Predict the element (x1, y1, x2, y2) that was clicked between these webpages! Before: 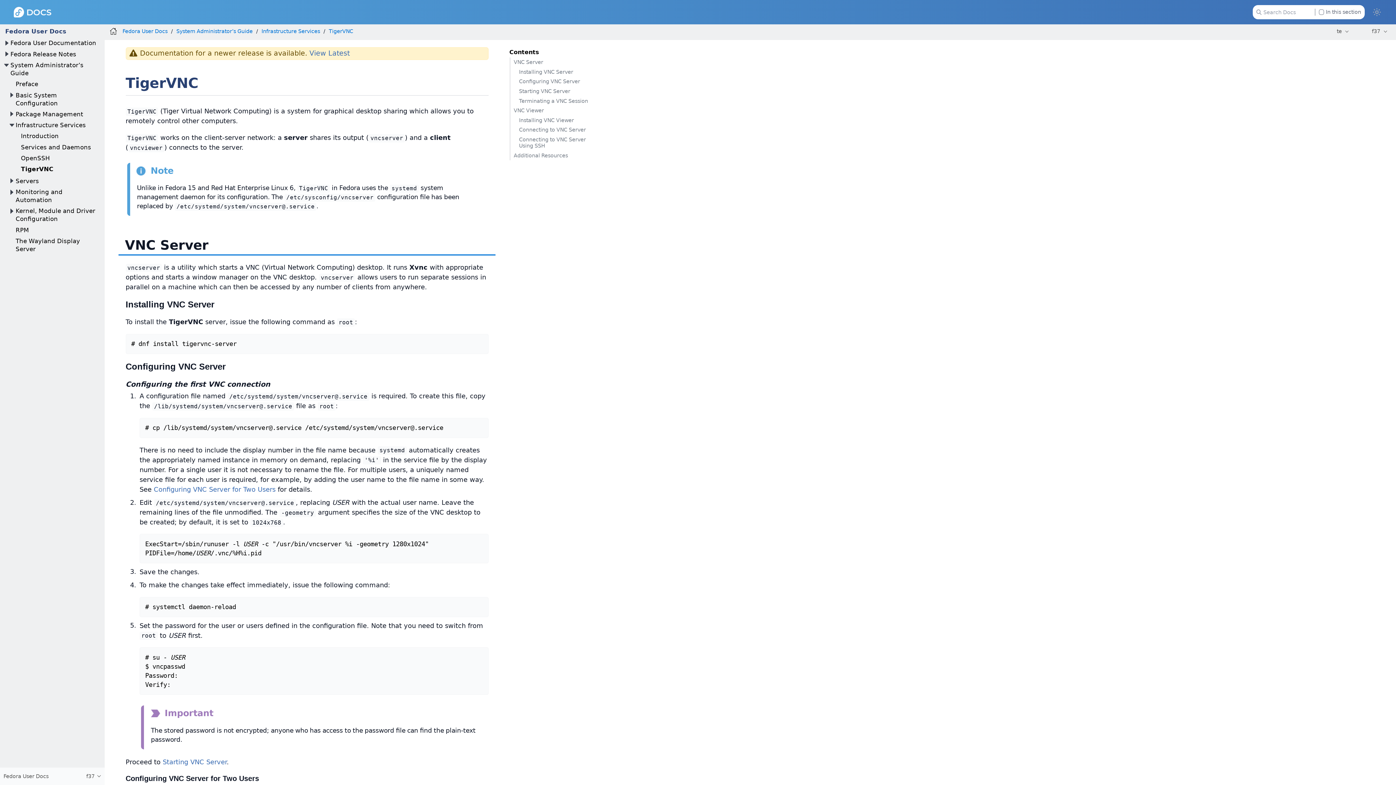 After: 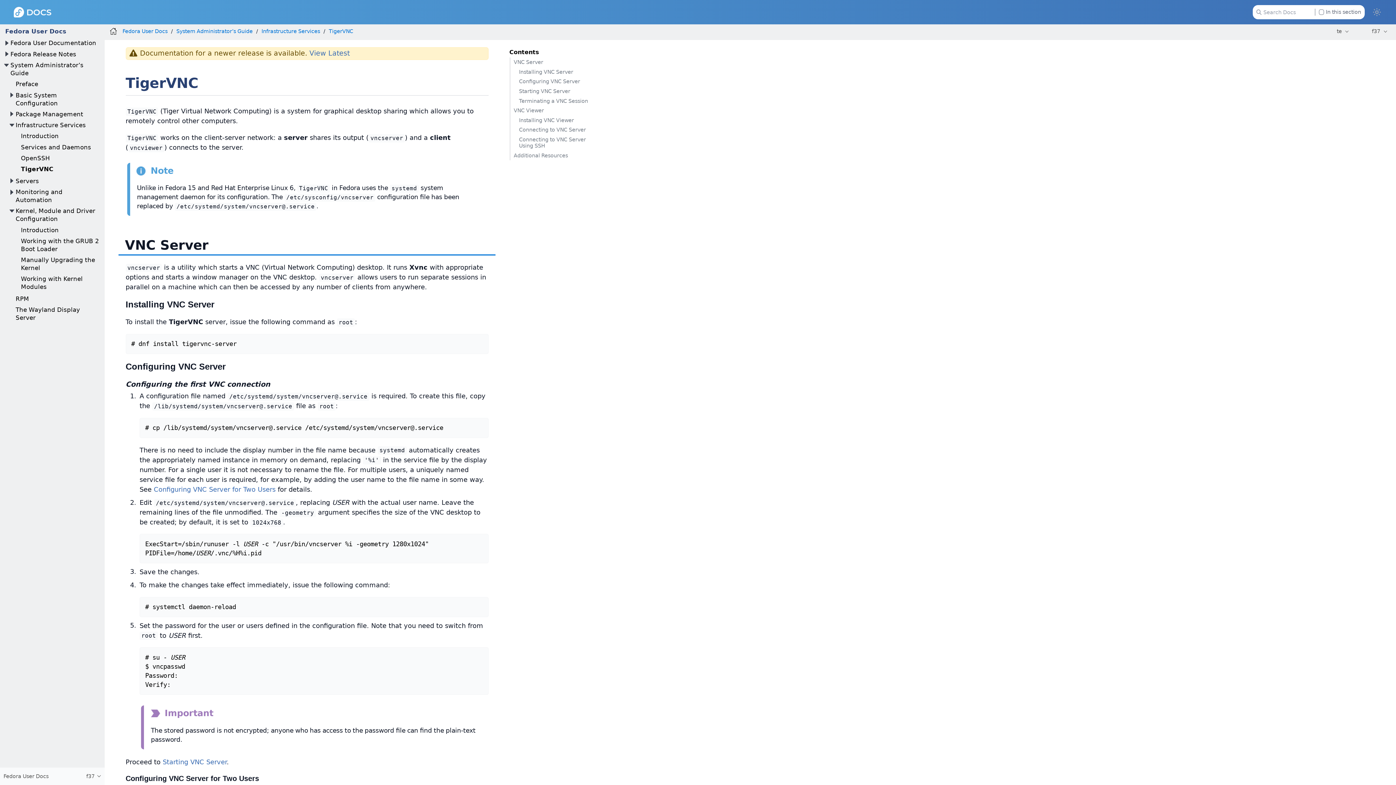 Action: bbox: (7, 207, 15, 215)